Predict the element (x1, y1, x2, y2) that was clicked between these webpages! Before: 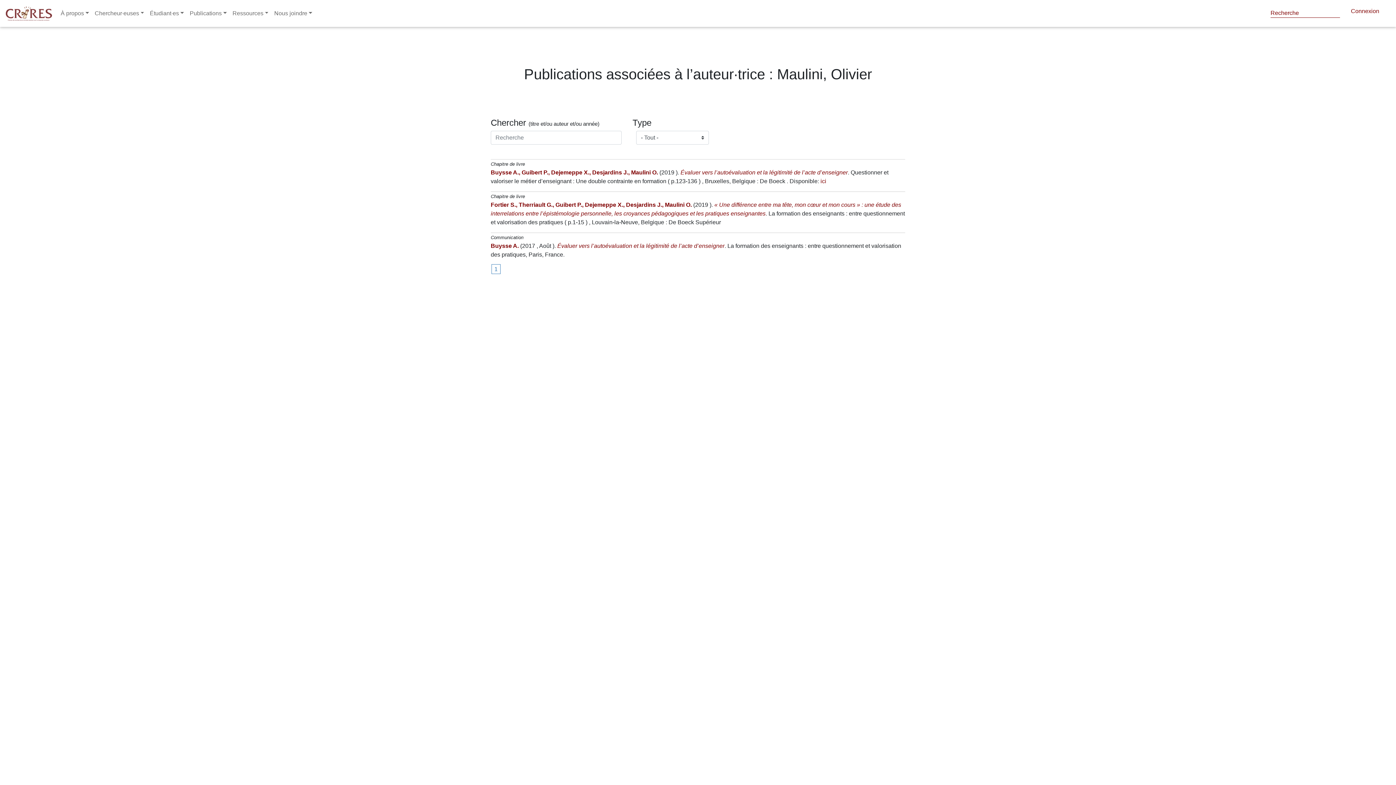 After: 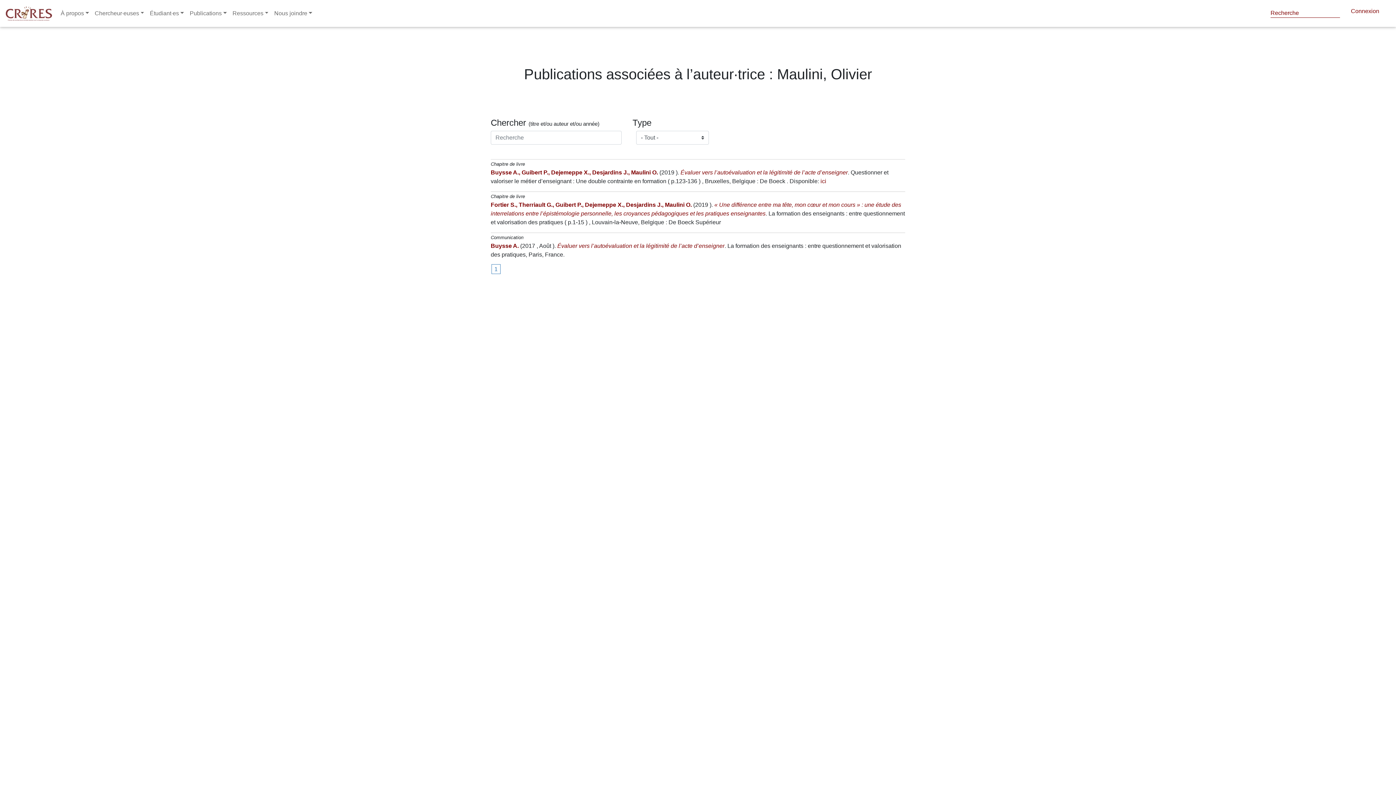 Action: bbox: (491, 264, 500, 274) label: 1